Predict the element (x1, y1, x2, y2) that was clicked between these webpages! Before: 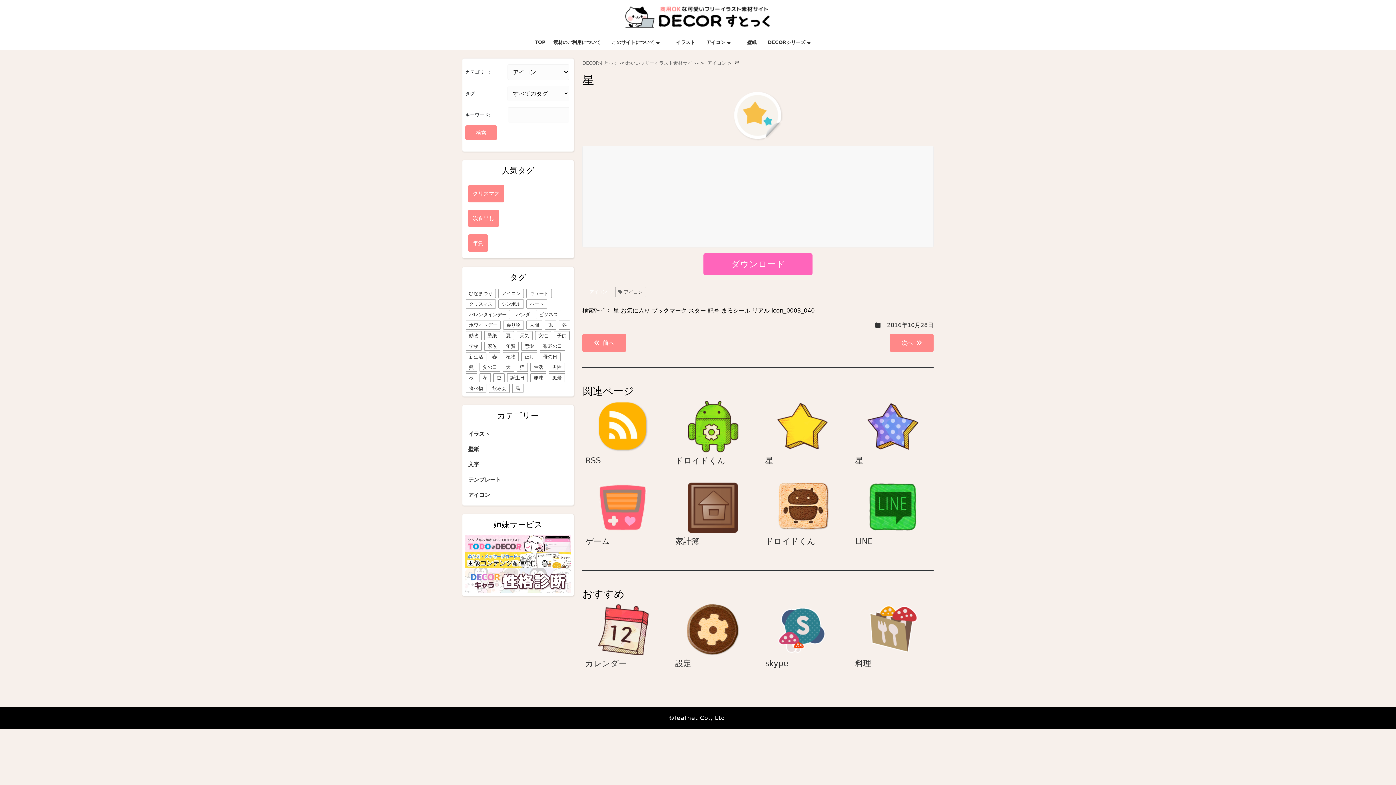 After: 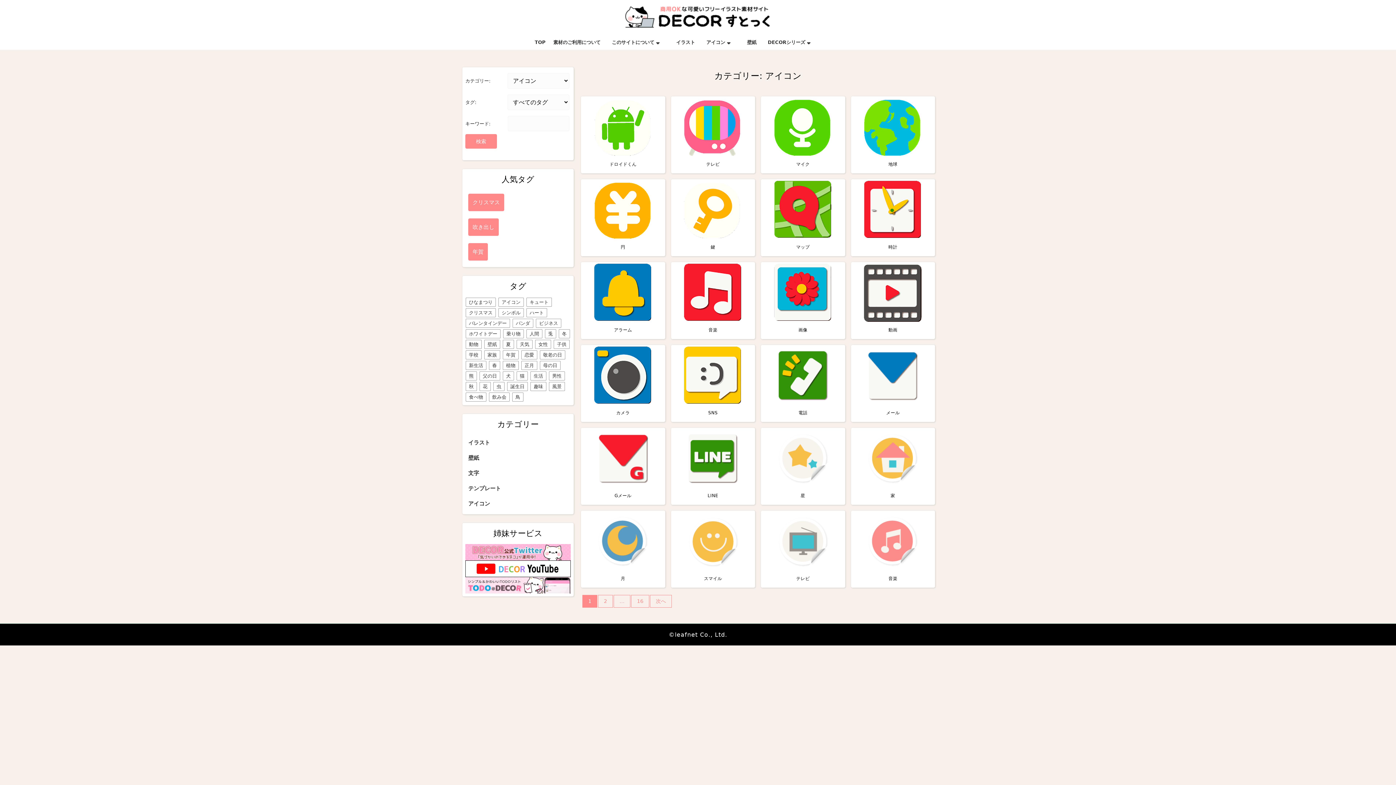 Action: label: アイコン bbox: (586, 286, 610, 297)